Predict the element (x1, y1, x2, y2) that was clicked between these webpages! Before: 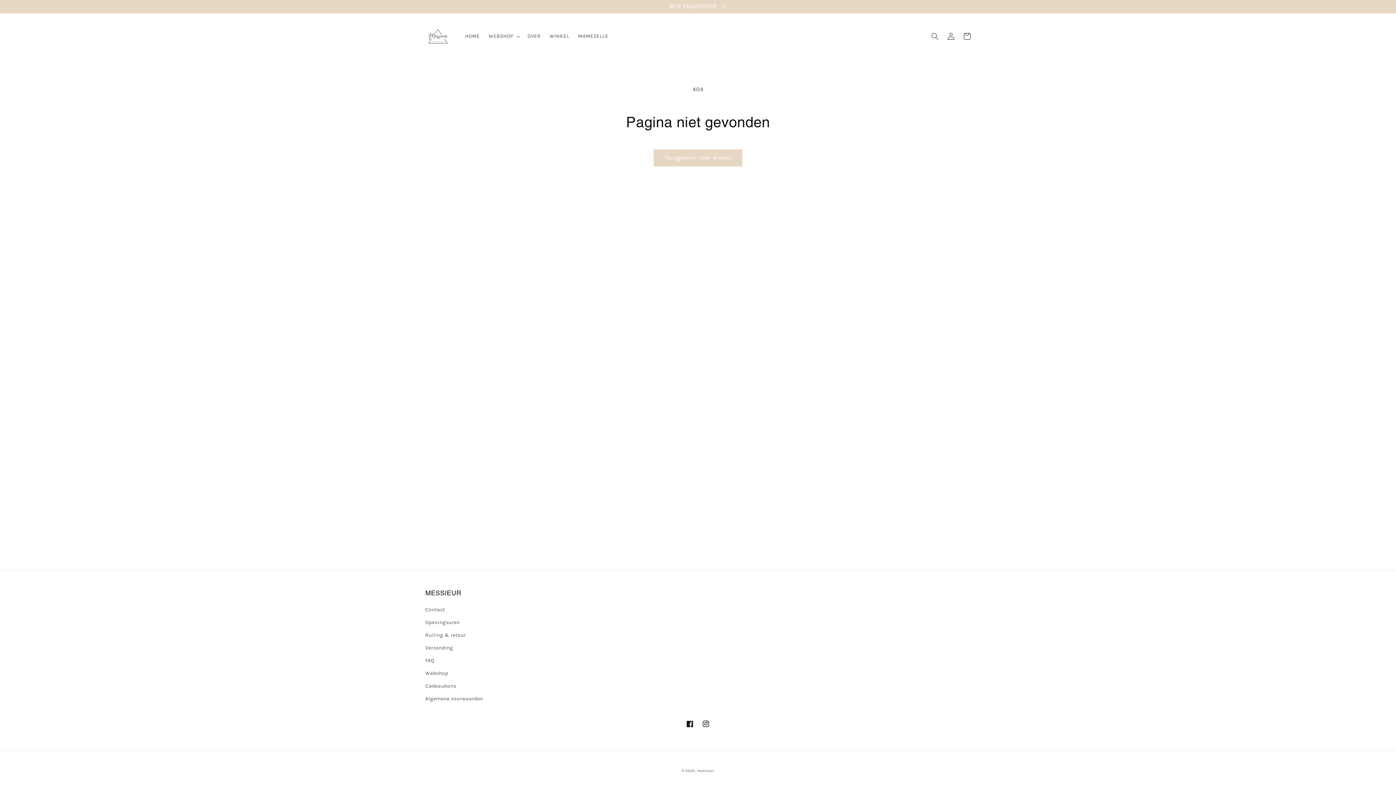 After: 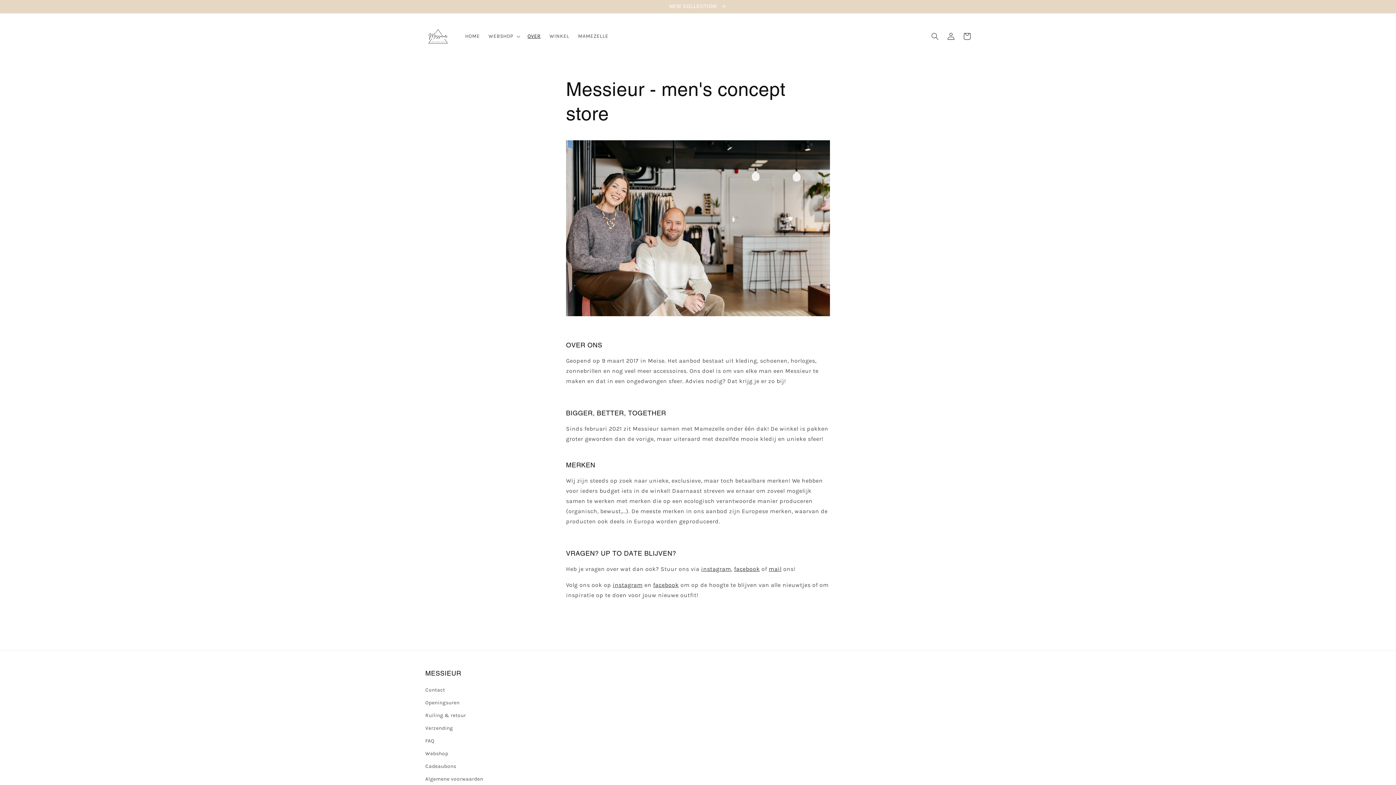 Action: label: OVER bbox: (523, 28, 545, 43)